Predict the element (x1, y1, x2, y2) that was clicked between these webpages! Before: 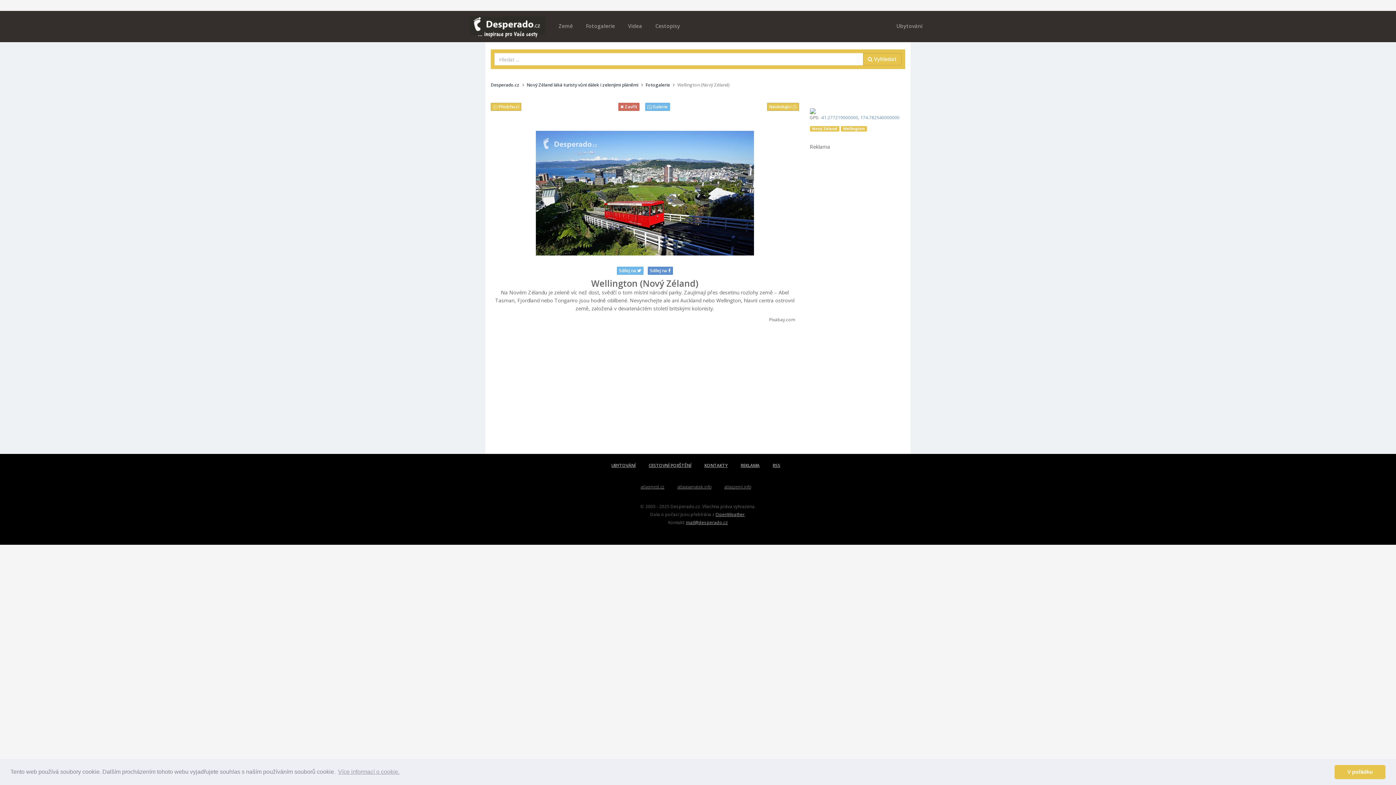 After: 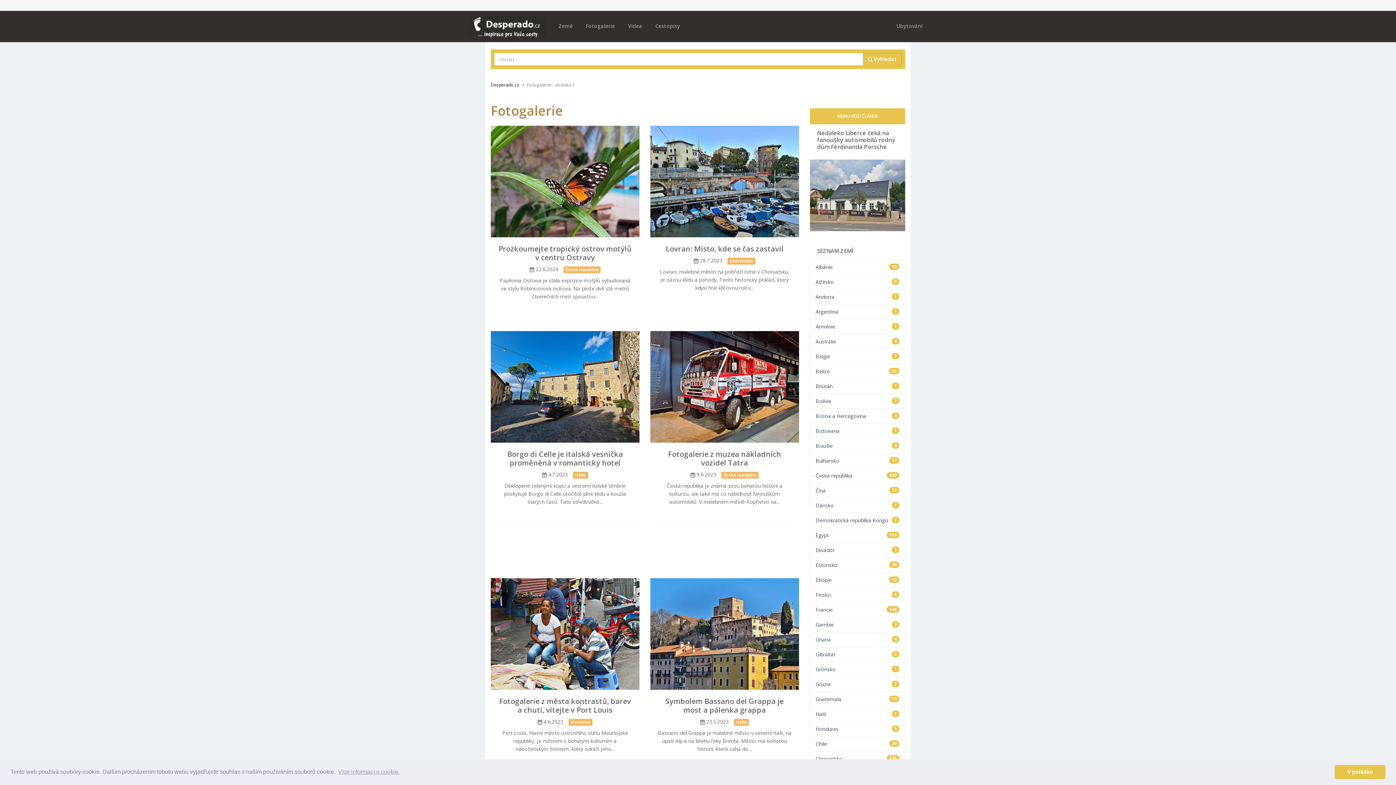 Action: bbox: (581, 20, 619, 32) label: Fotogalerie